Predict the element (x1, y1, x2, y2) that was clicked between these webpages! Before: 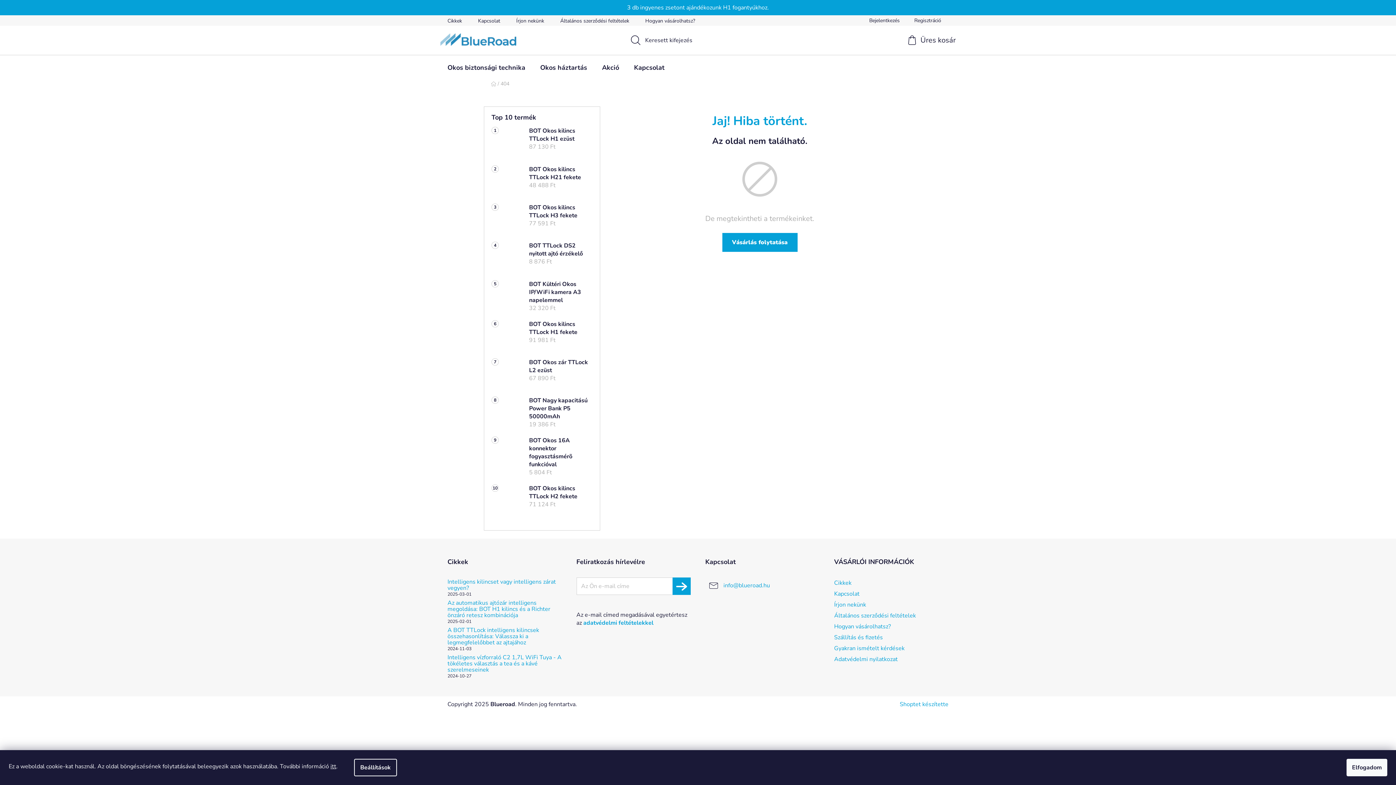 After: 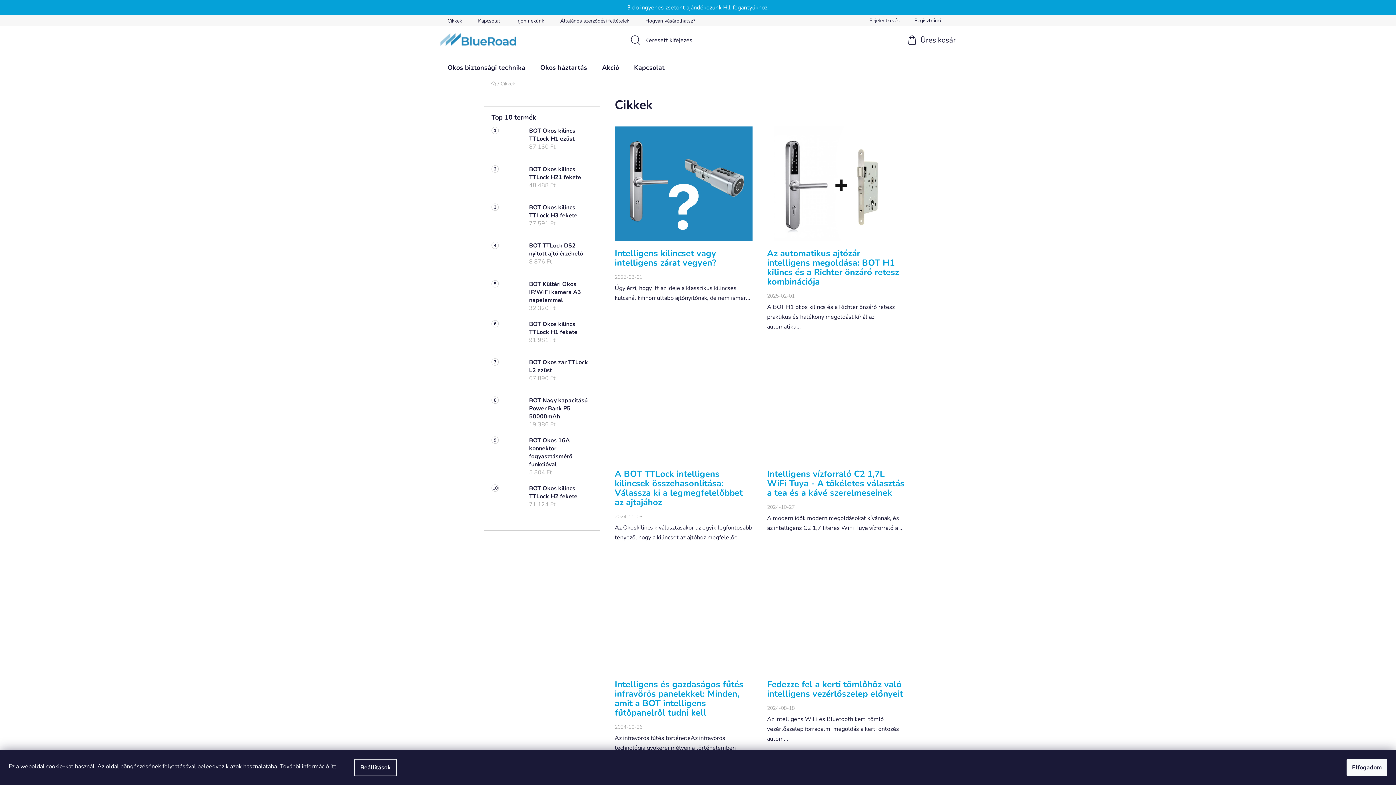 Action: bbox: (447, 16, 469, 25) label: Cikkek